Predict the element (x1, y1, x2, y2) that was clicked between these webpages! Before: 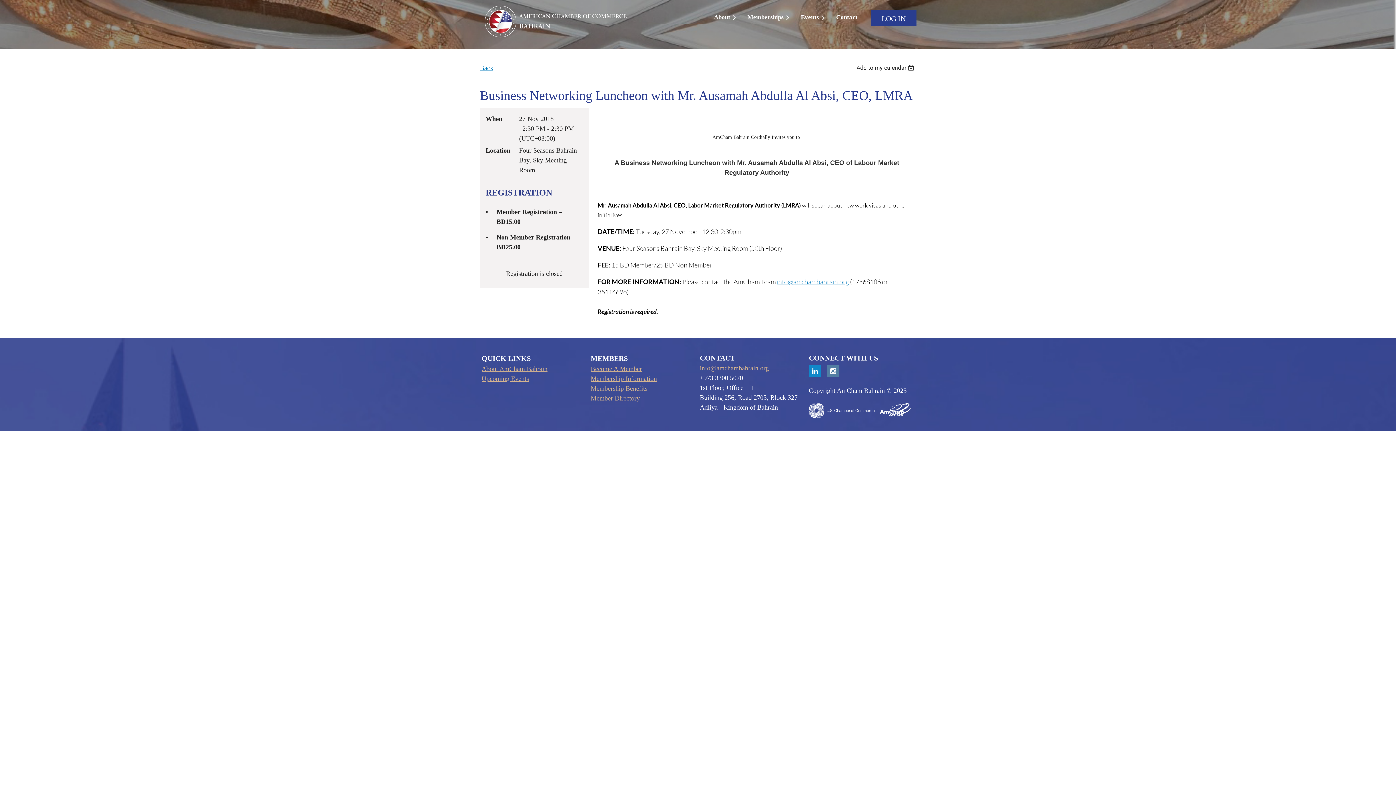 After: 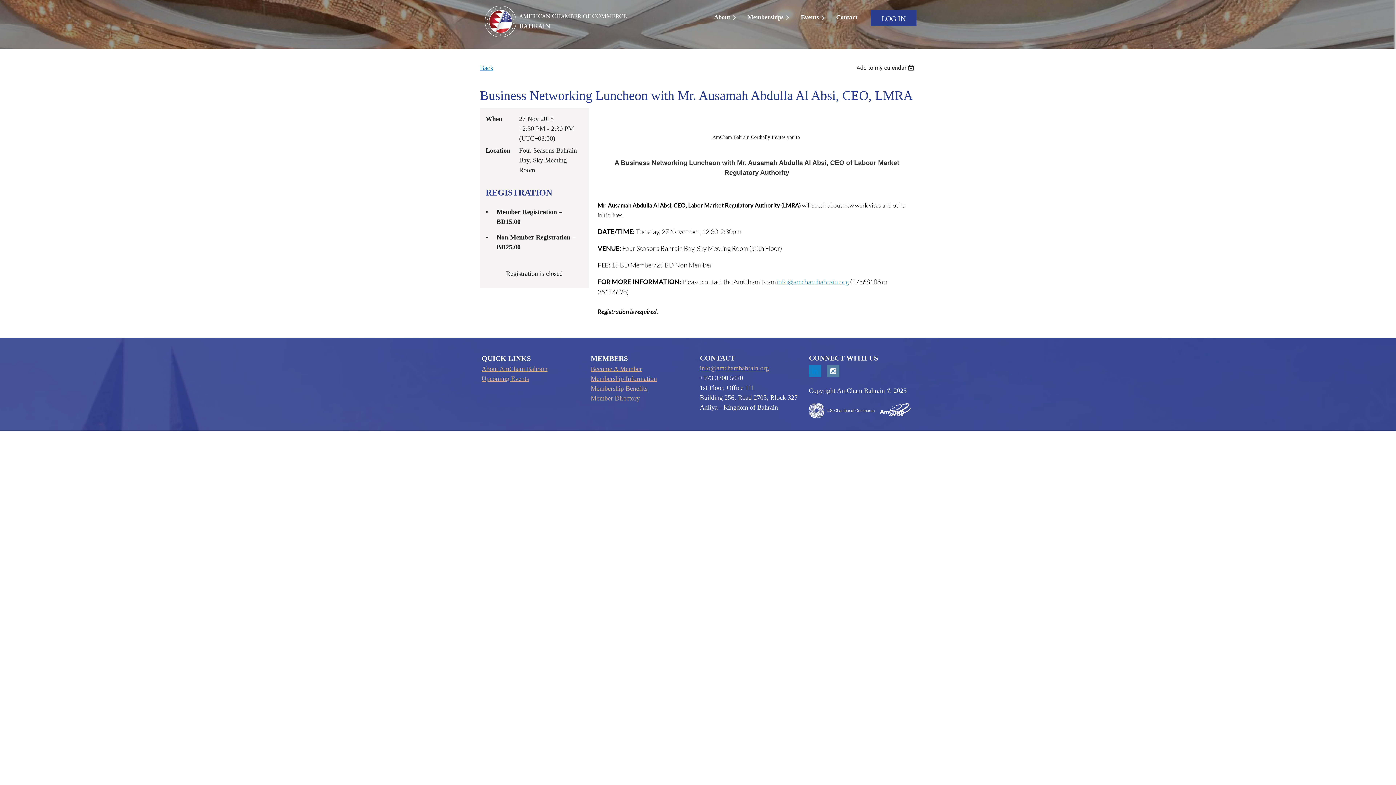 Action: bbox: (809, 364, 821, 377)